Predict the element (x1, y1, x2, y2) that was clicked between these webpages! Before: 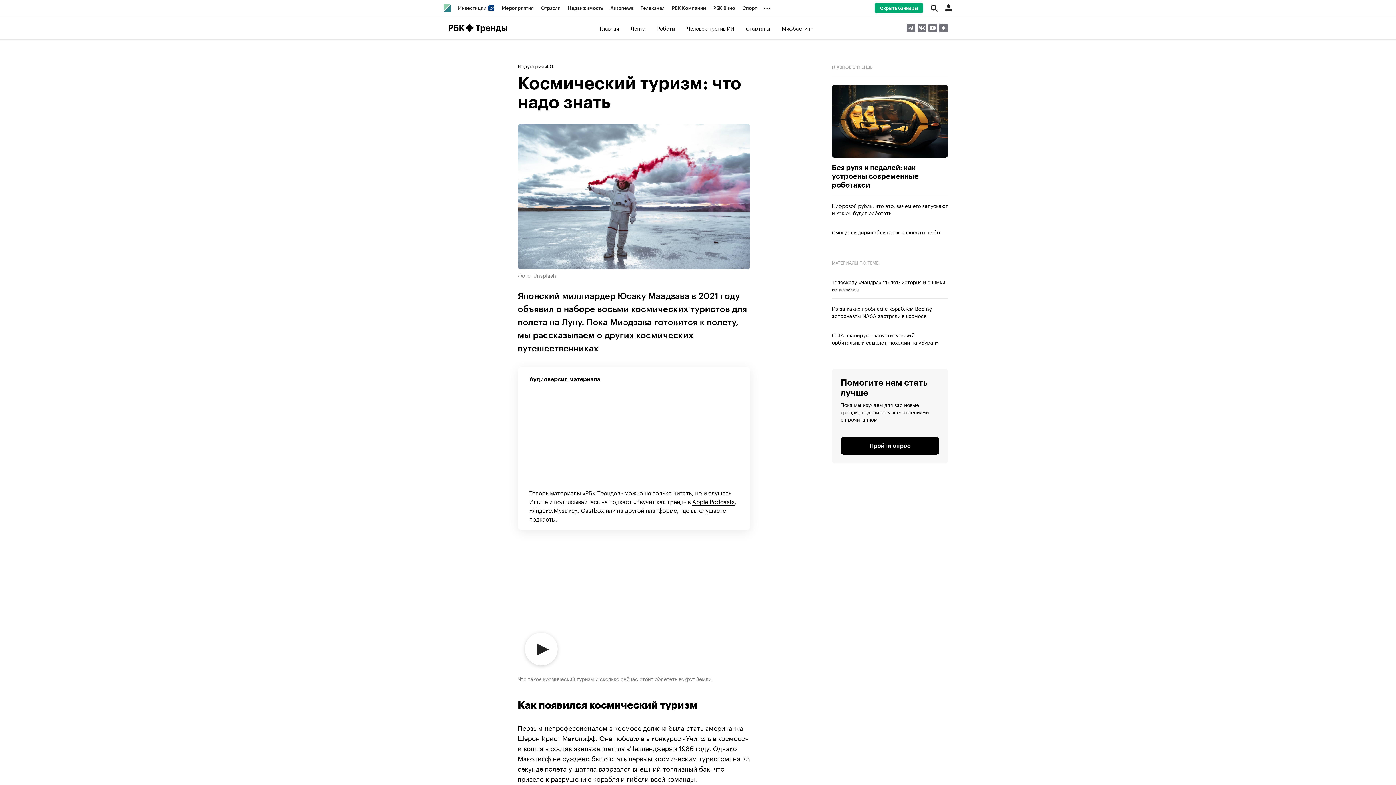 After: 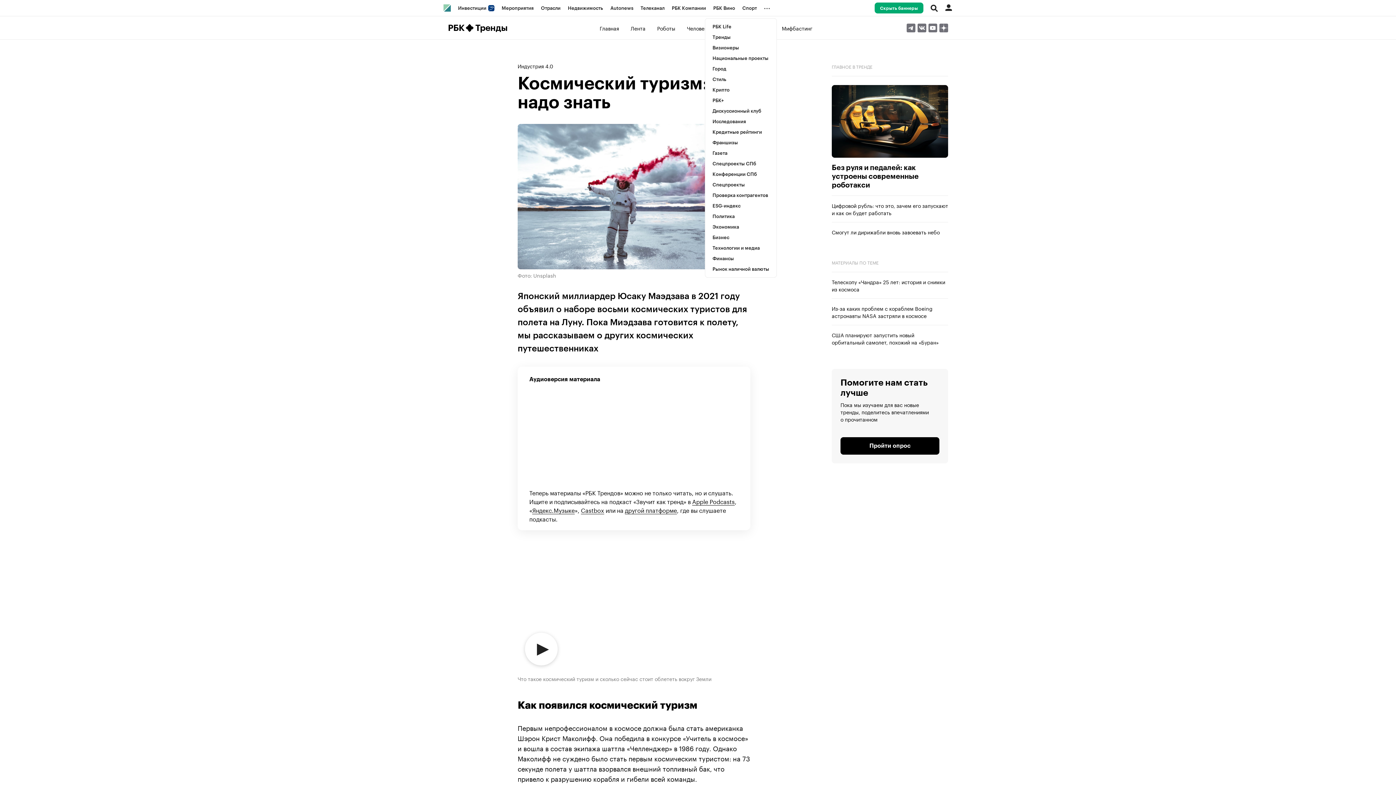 Action: label: ... bbox: (760, 0, 777, 16)